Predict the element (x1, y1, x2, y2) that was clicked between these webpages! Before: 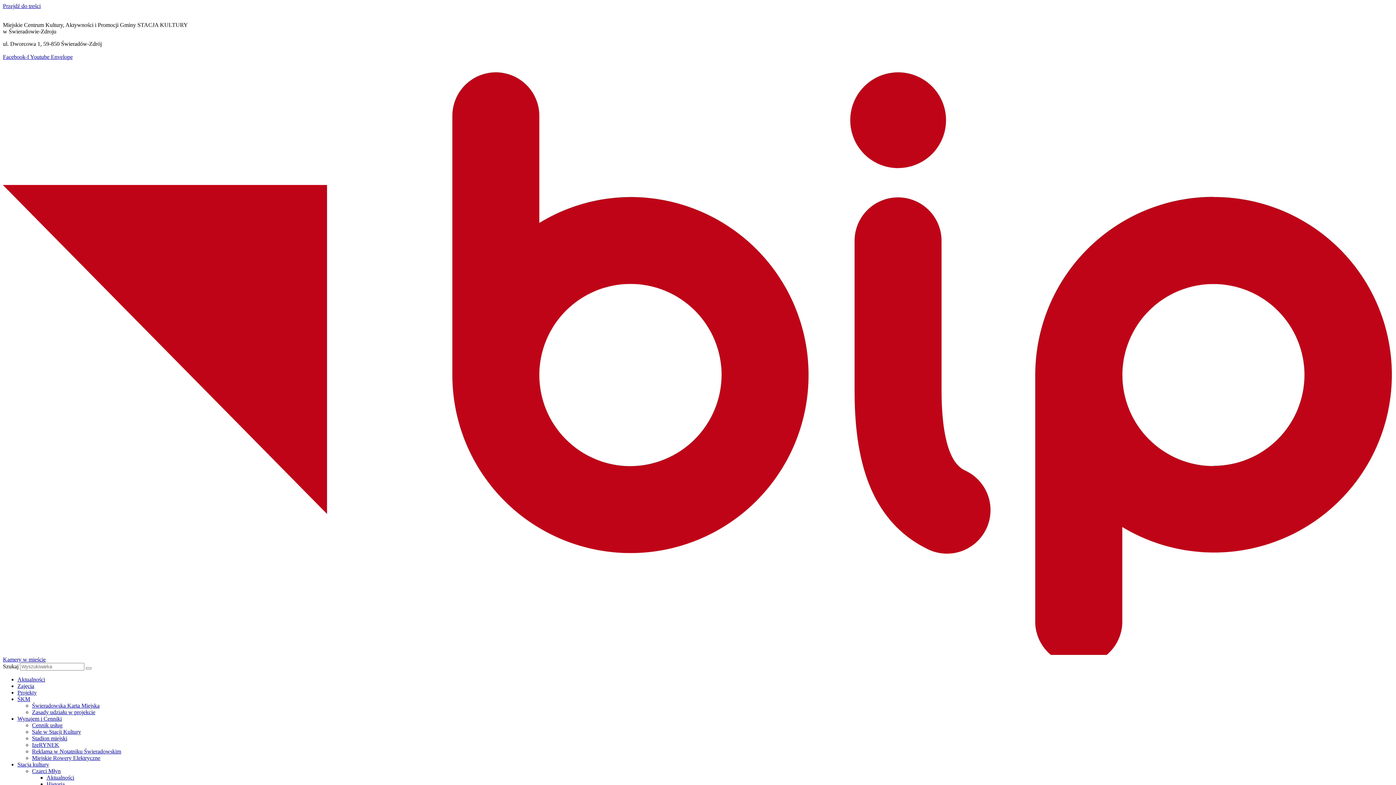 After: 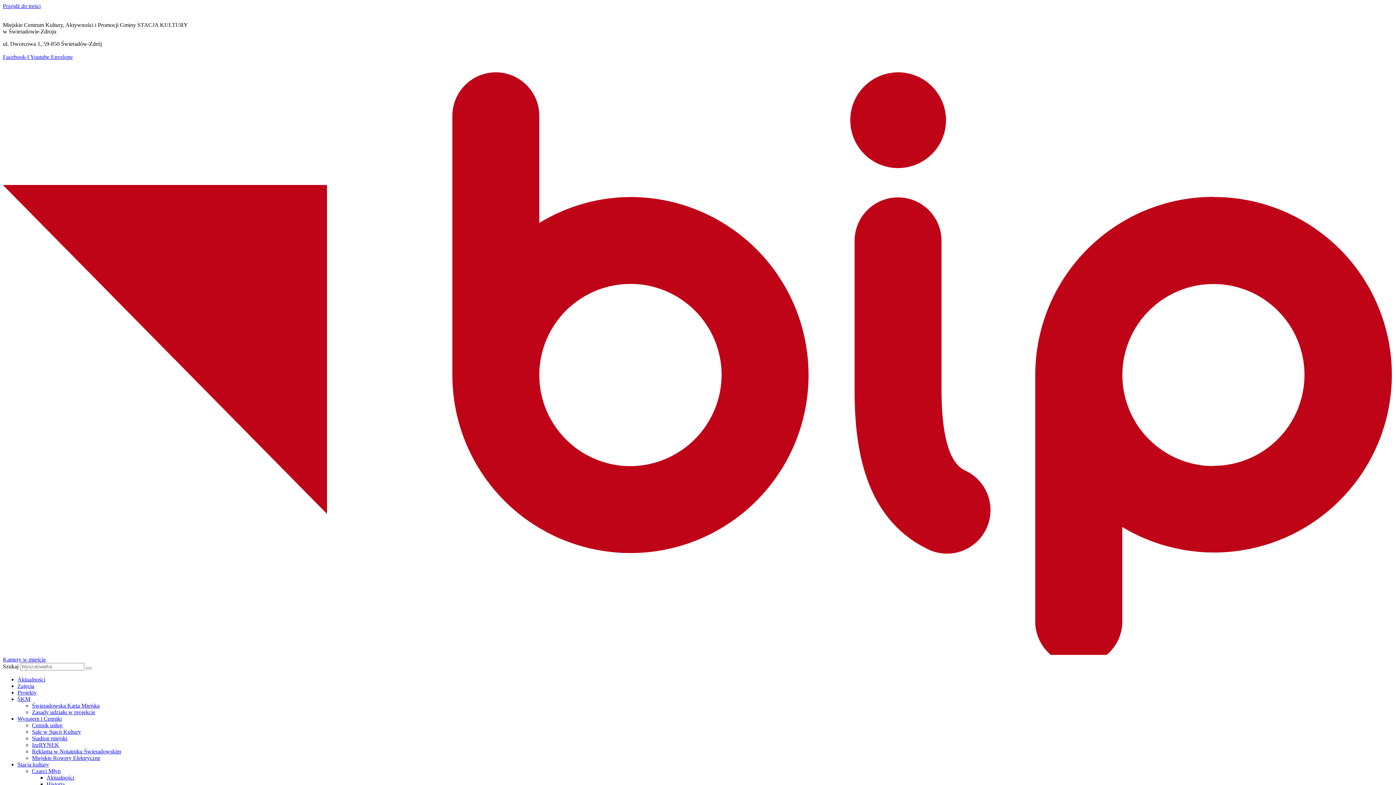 Action: label: Facebook-f  bbox: (2, 53, 30, 60)